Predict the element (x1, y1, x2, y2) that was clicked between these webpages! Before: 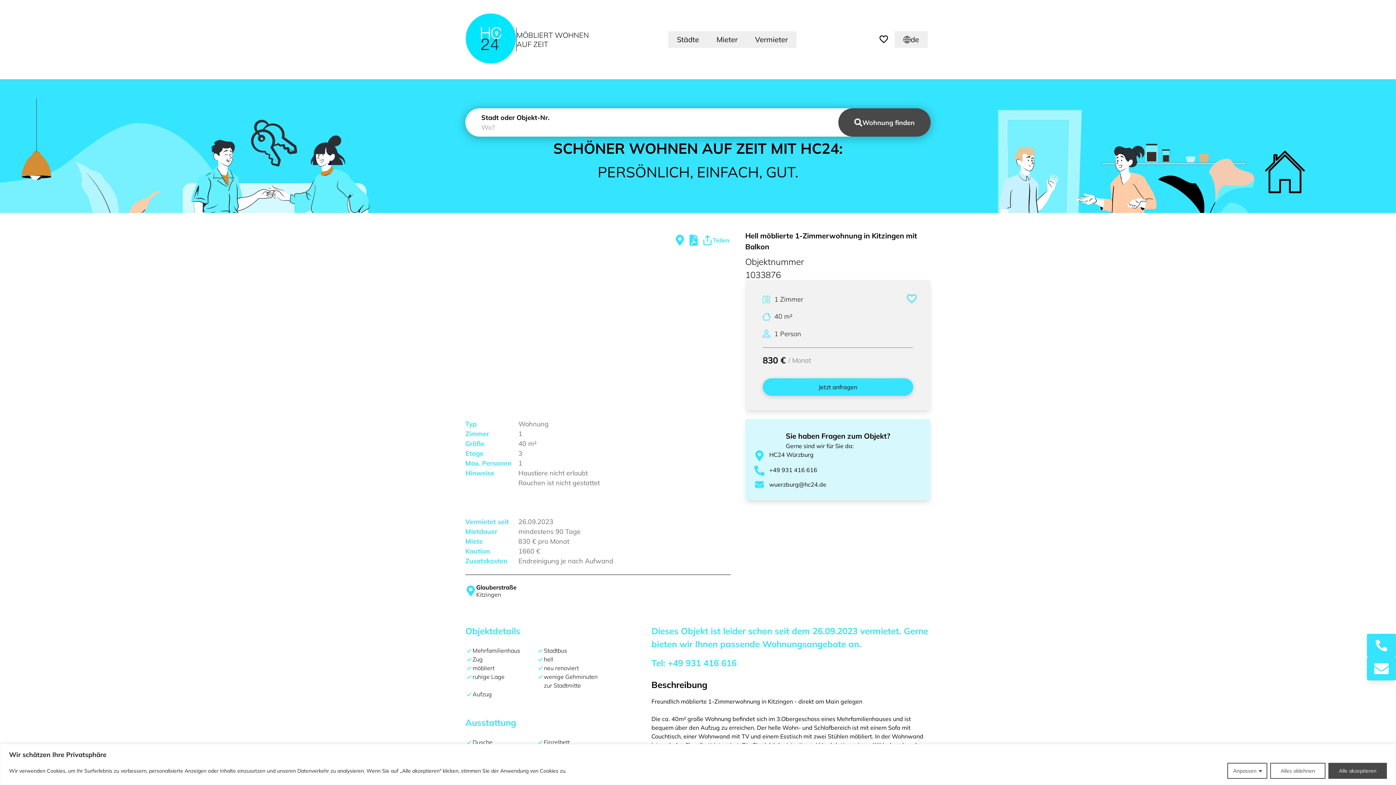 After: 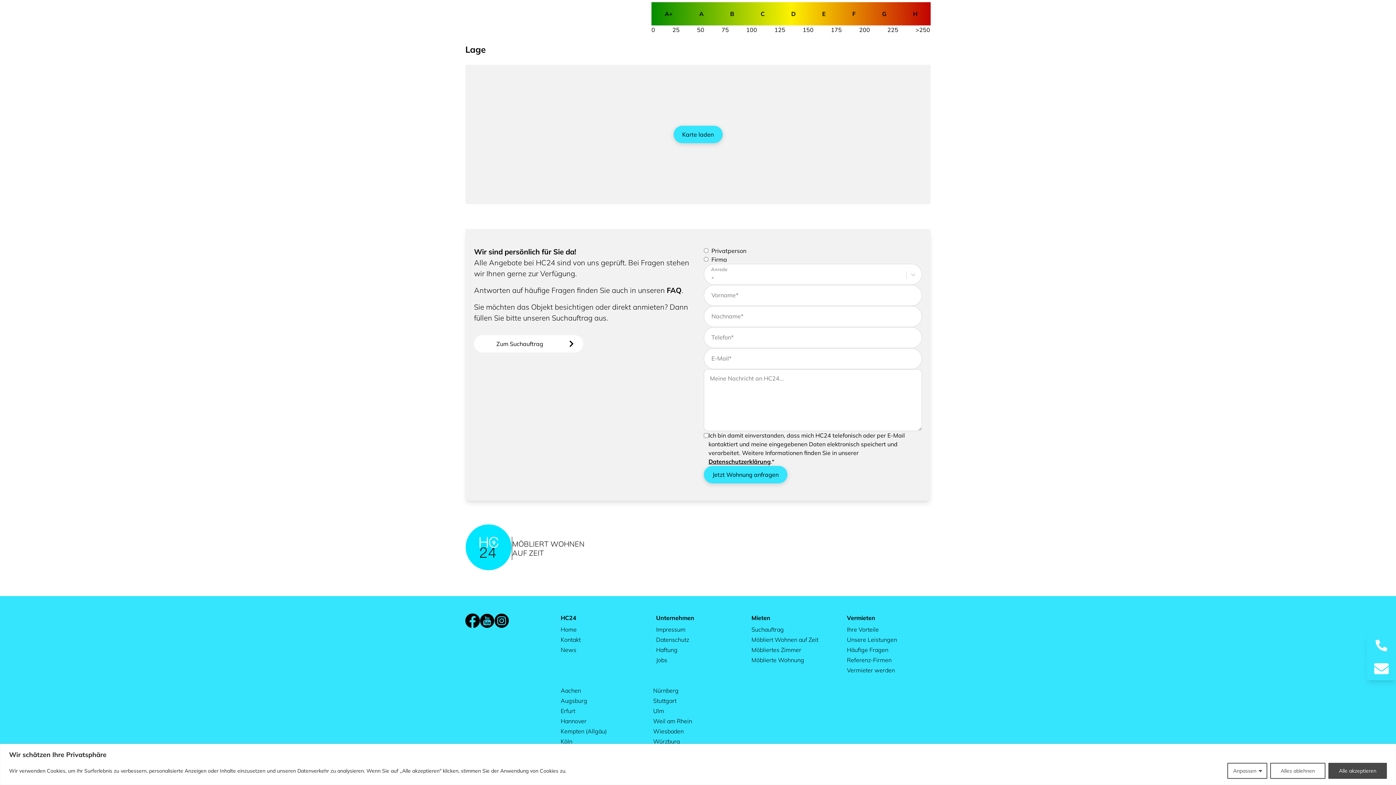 Action: label: Jetzt anfragen bbox: (762, 378, 913, 396)